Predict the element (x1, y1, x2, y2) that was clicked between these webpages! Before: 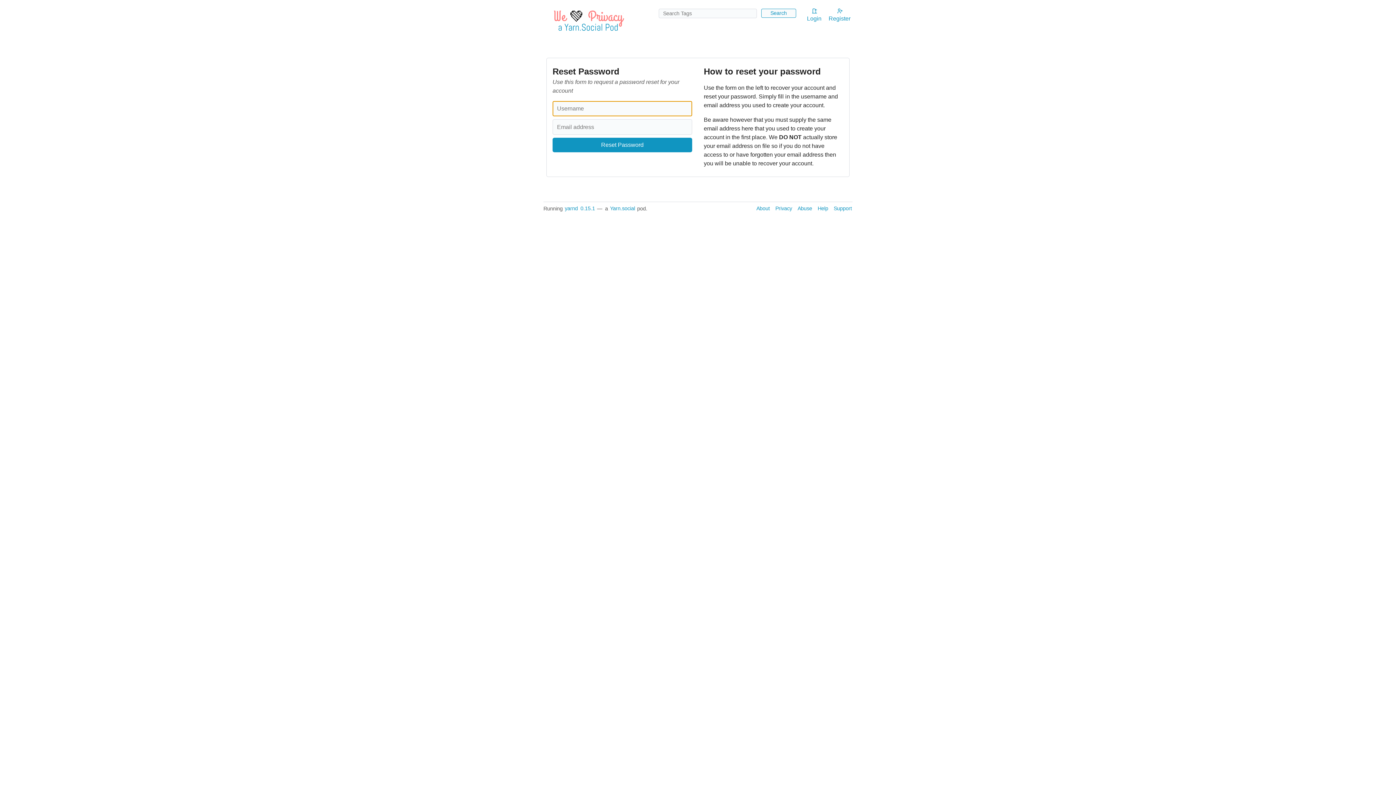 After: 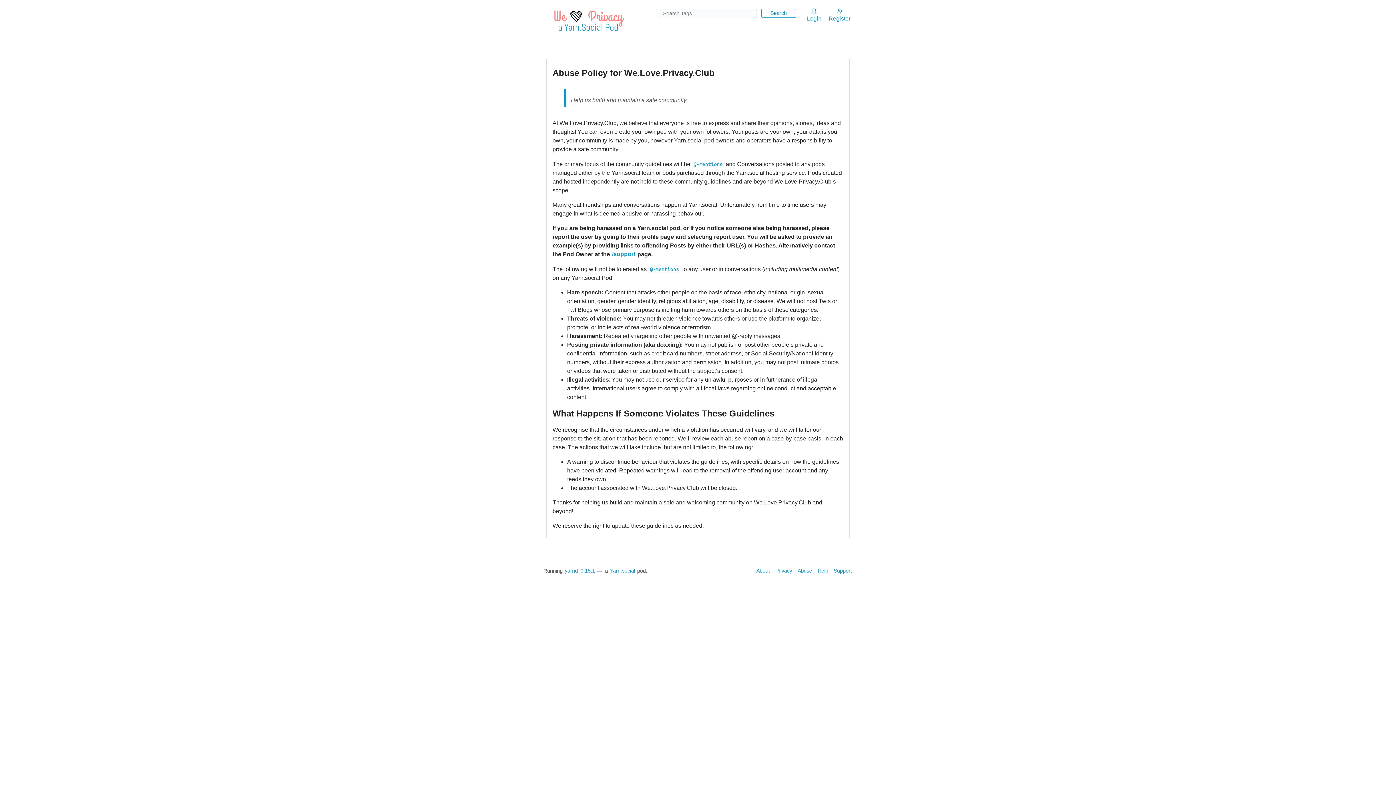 Action: bbox: (797, 205, 812, 212) label: Abuse